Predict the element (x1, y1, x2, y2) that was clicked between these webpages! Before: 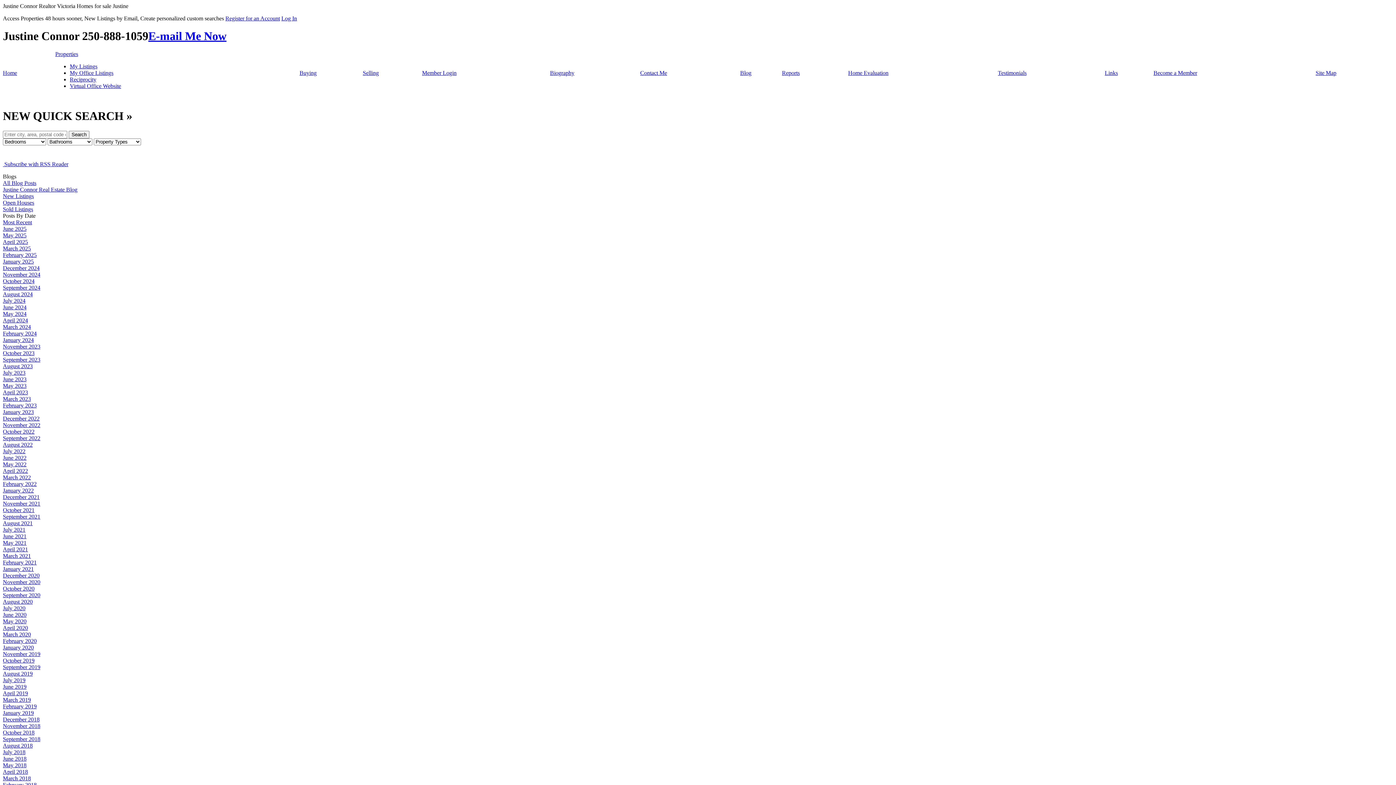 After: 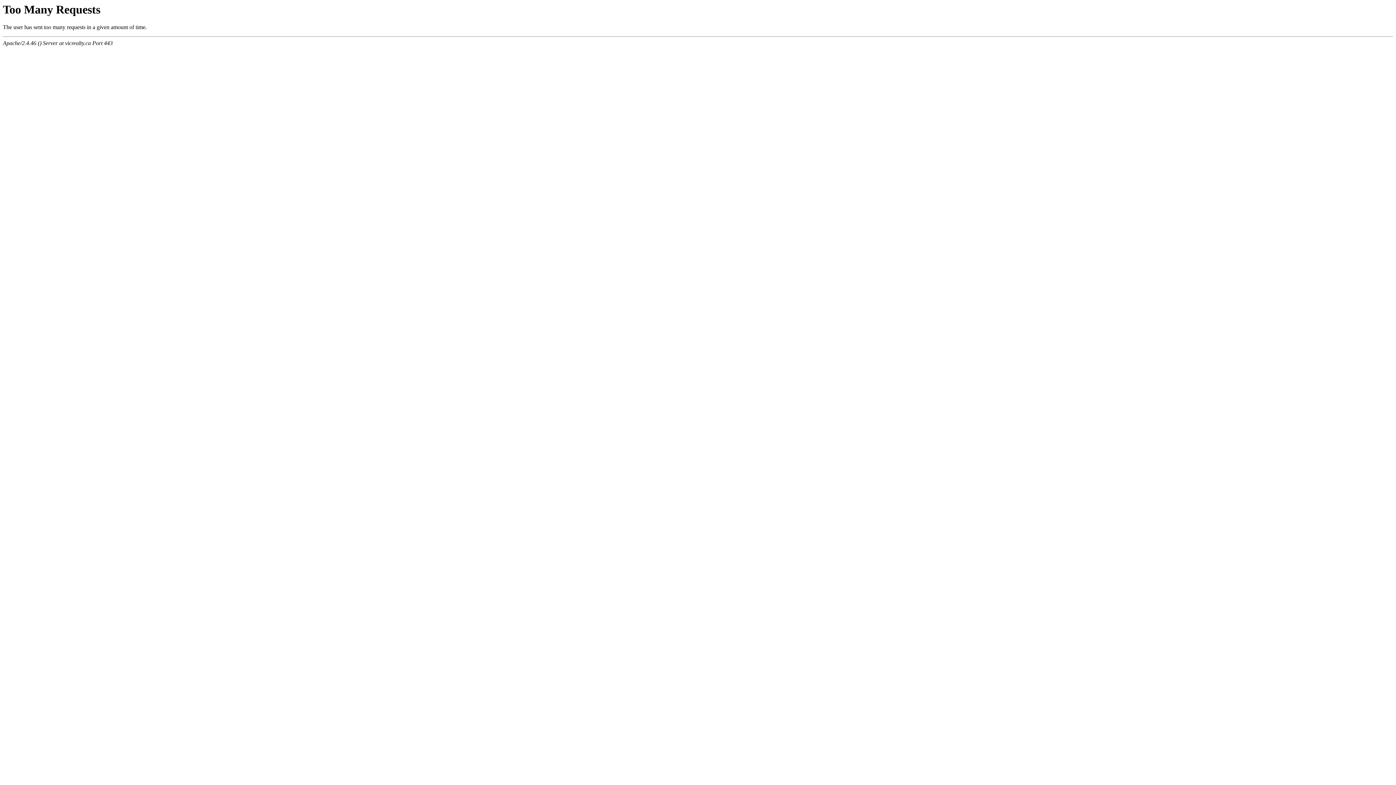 Action: label: Become a Member bbox: (1153, 69, 1197, 75)